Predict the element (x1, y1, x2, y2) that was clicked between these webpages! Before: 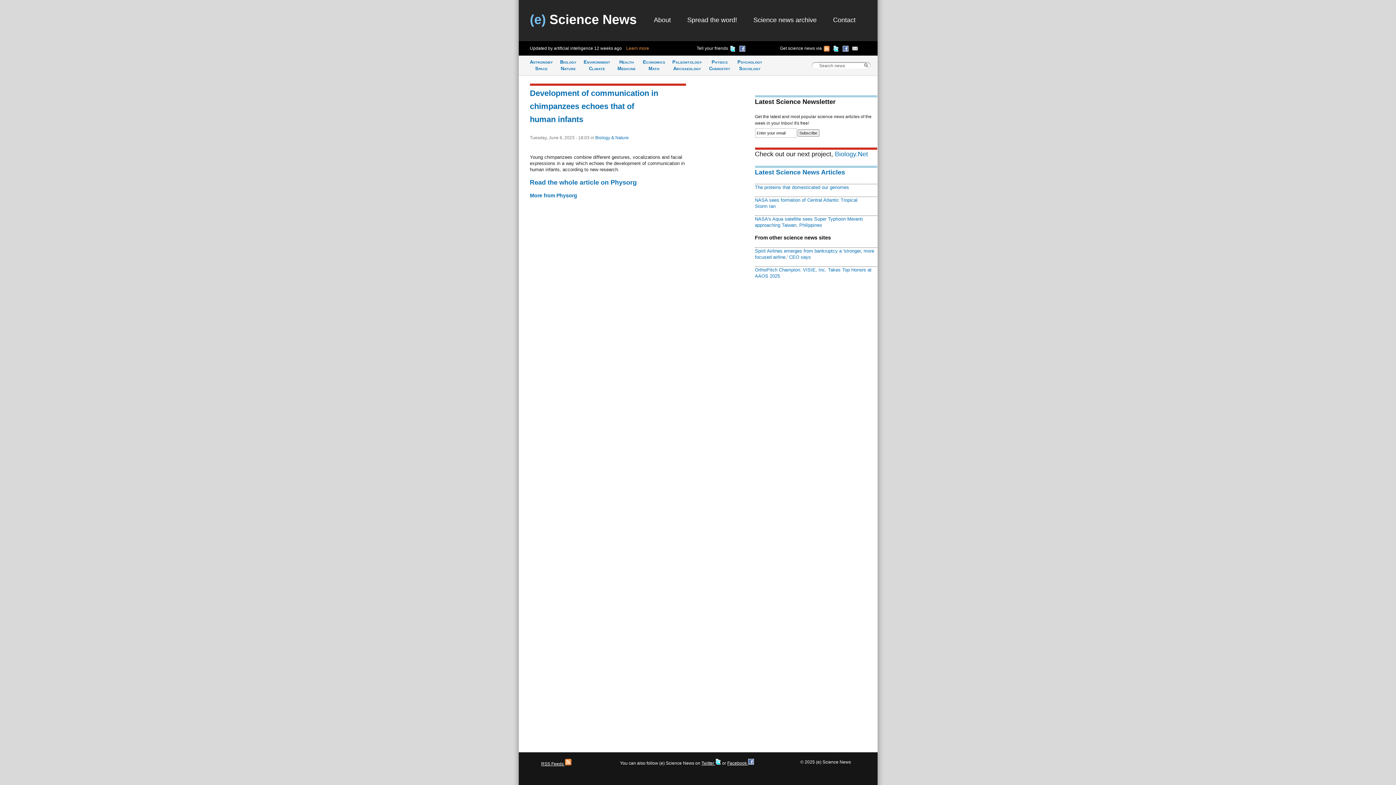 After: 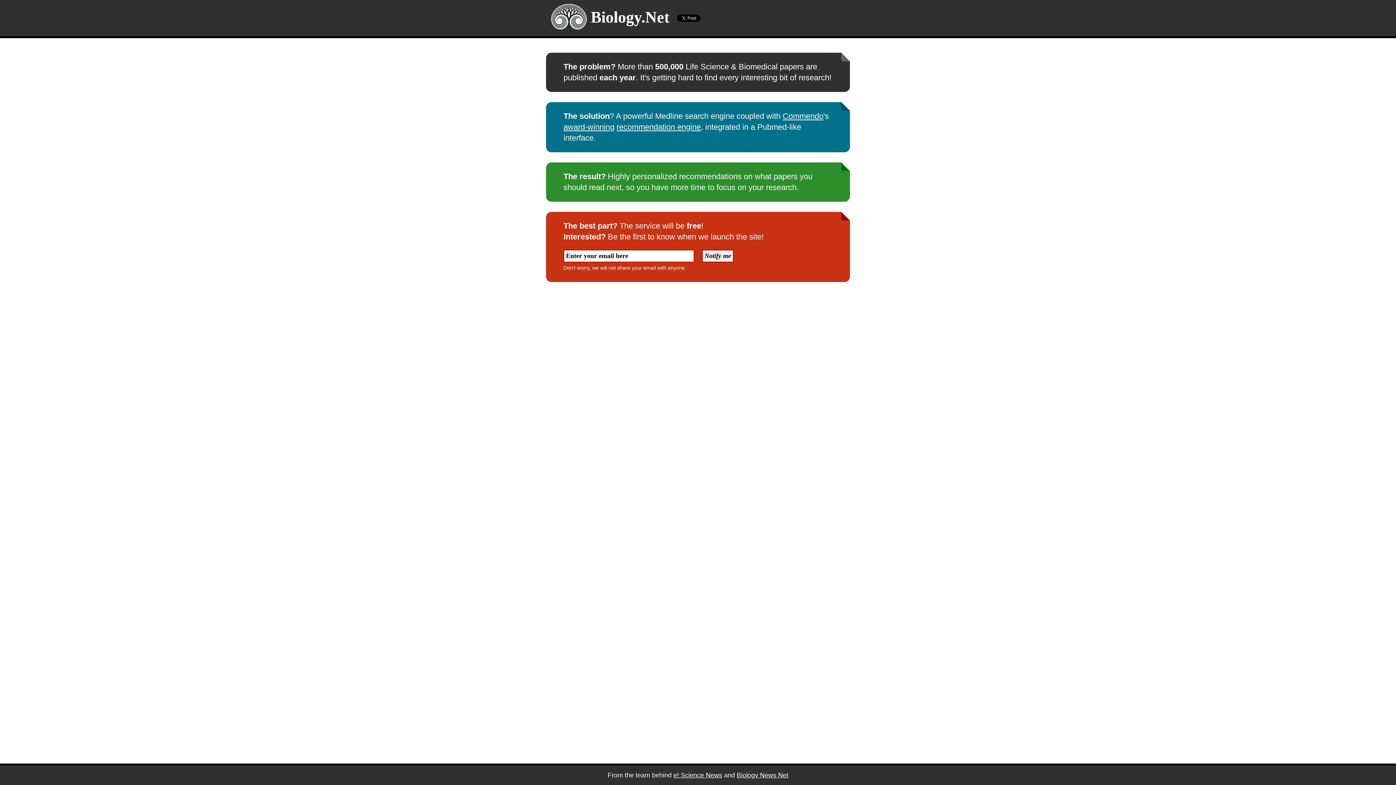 Action: bbox: (835, 150, 868, 157) label: Biology.Net